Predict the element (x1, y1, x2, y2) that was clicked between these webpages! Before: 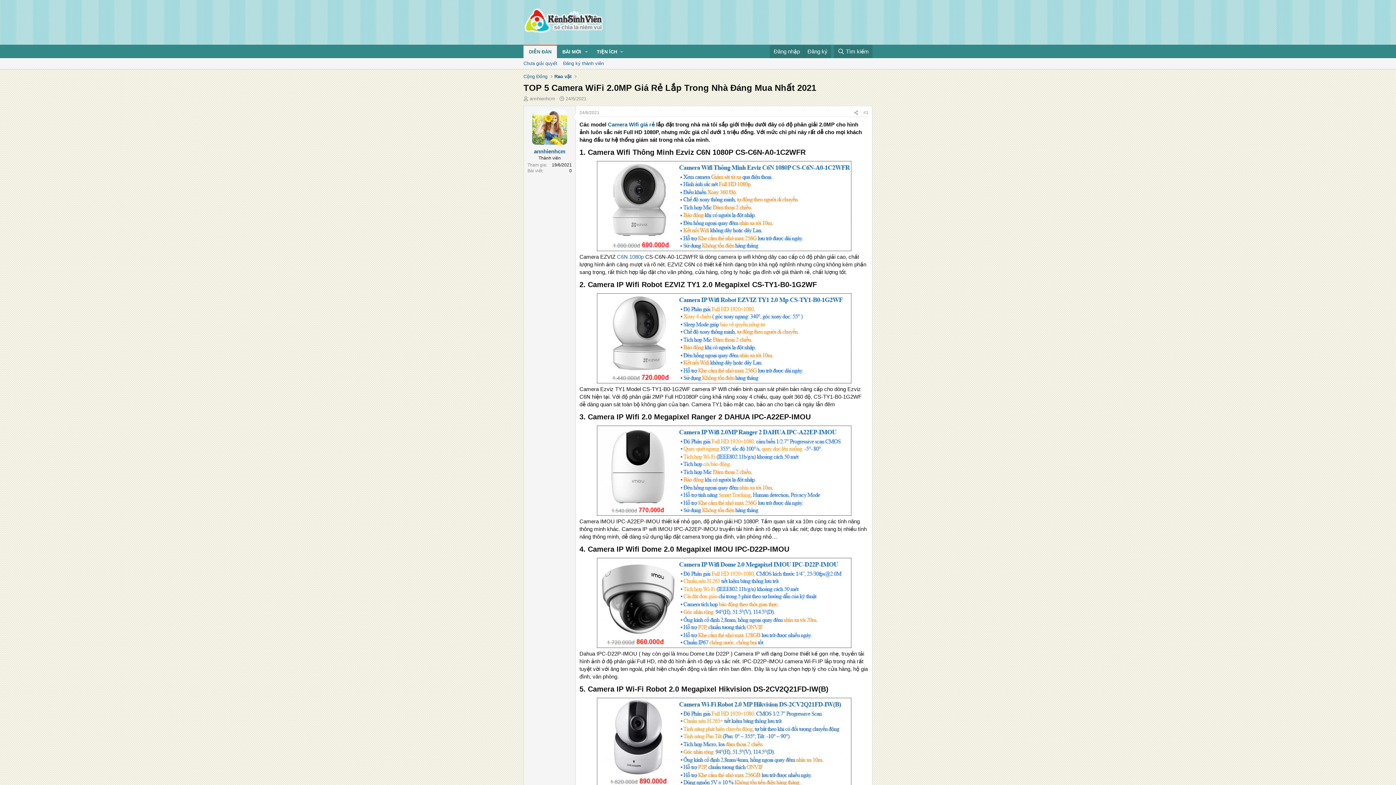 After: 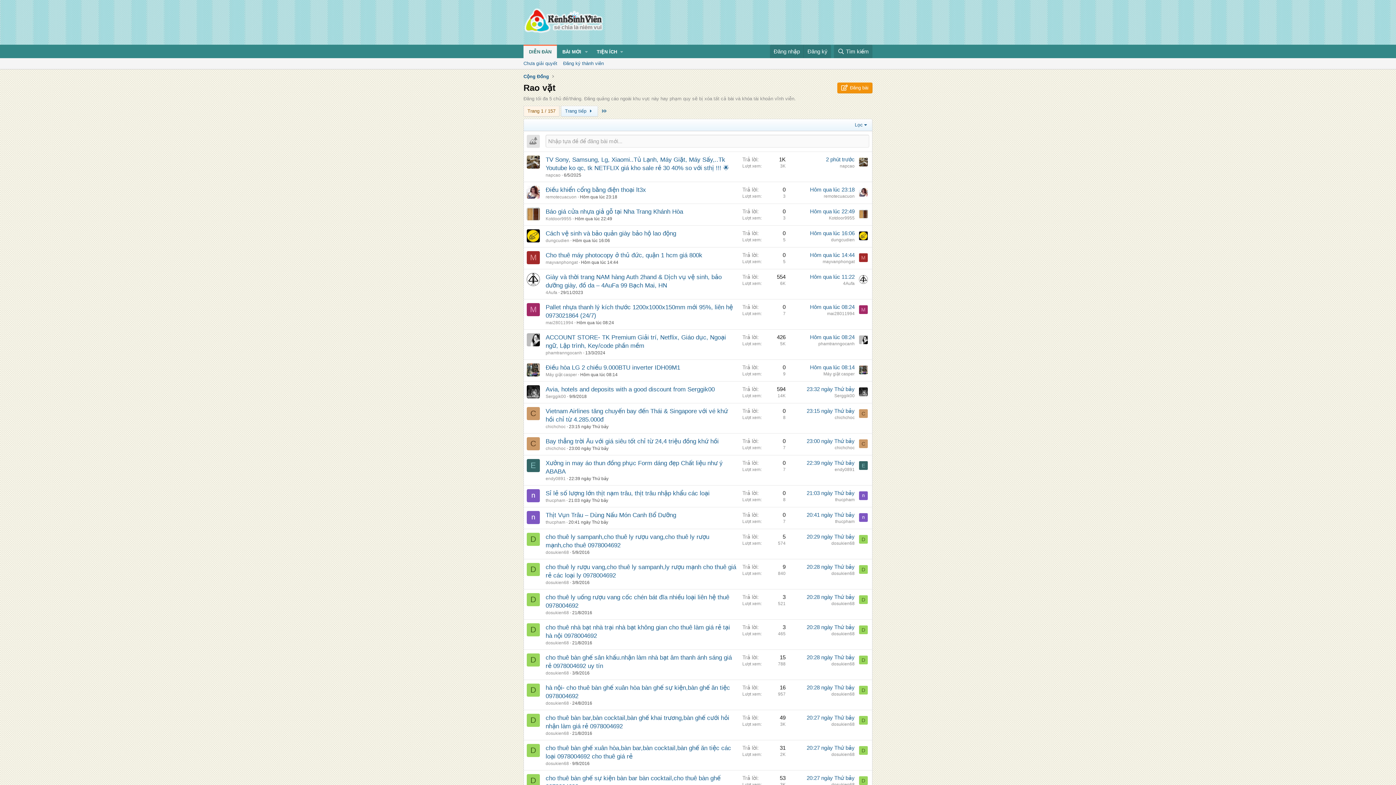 Action: bbox: (552, 72, 573, 80) label: Rao vặt